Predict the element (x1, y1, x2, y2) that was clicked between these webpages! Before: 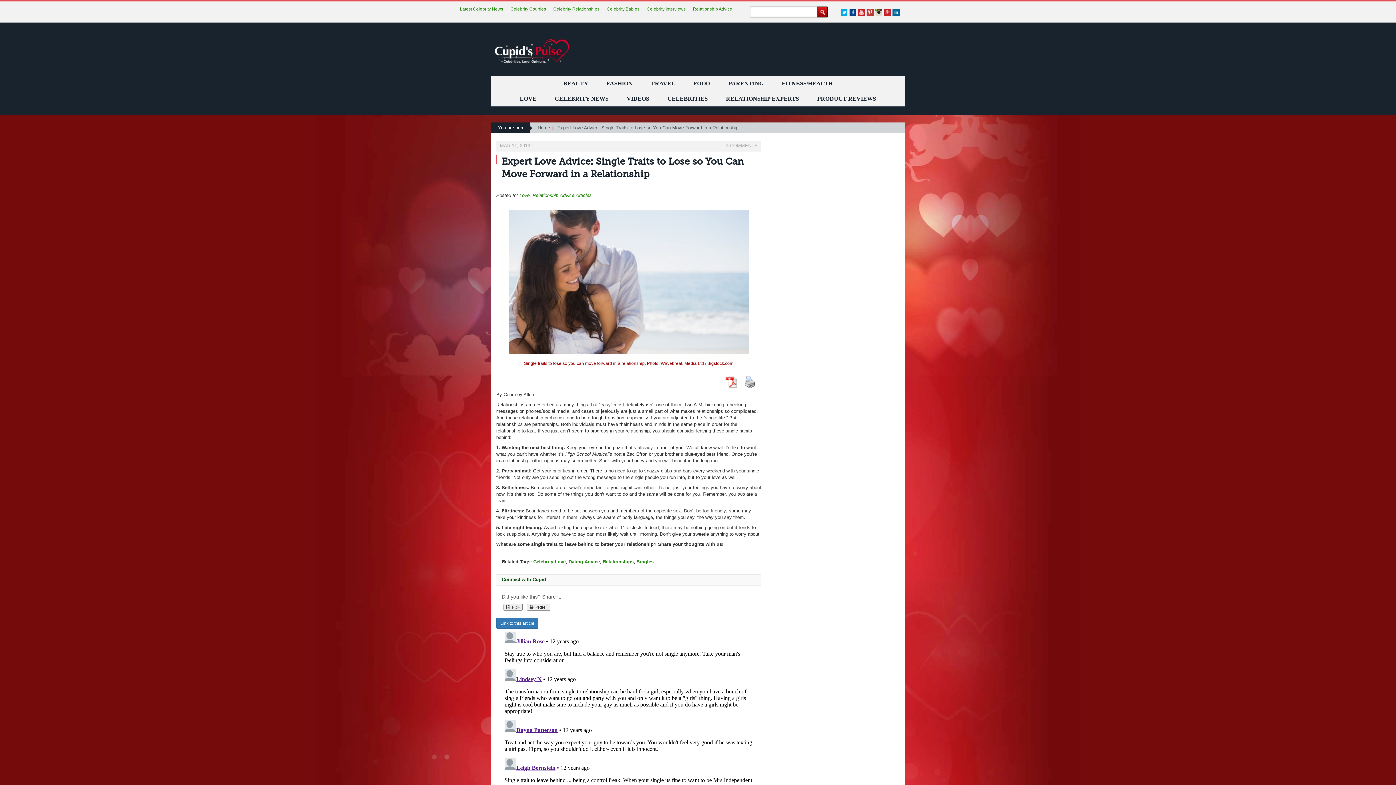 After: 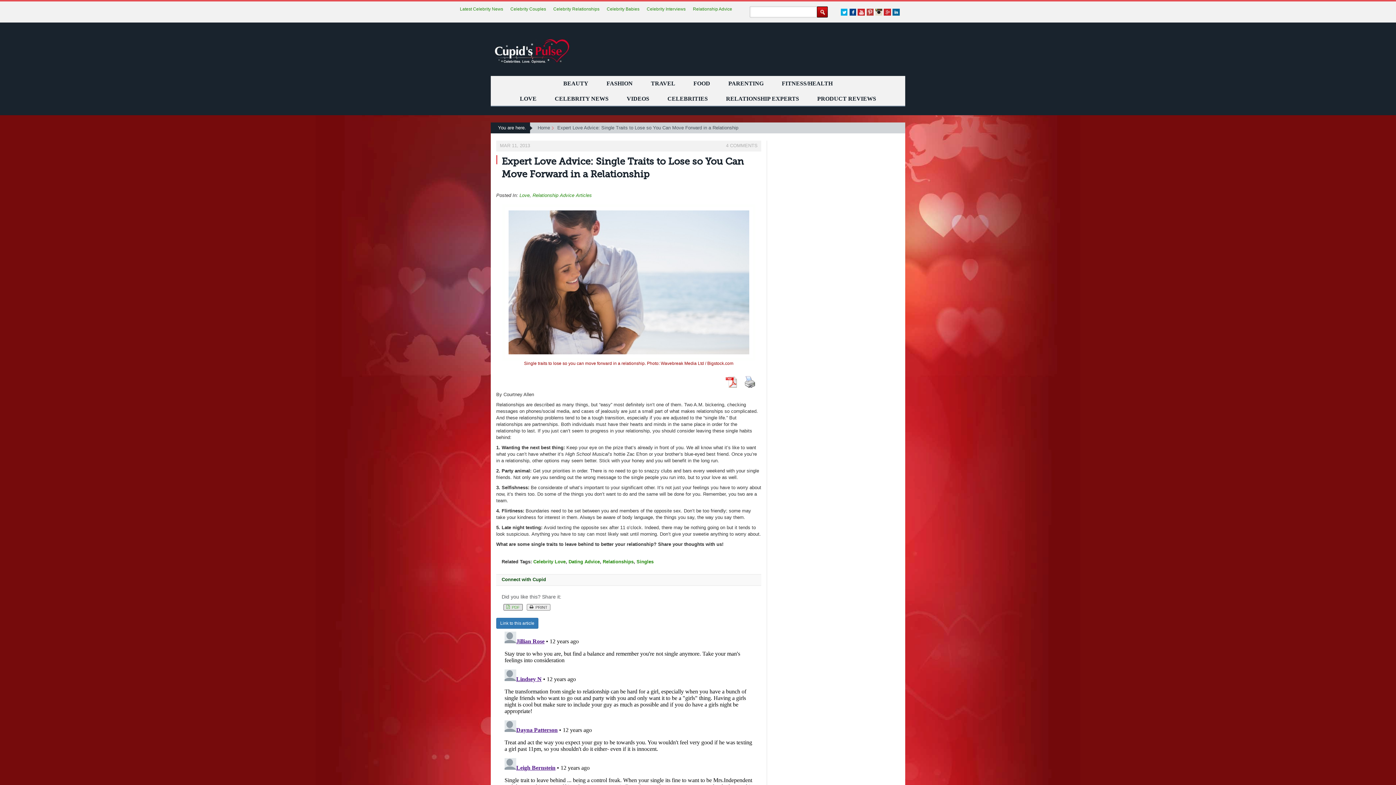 Action: bbox: (501, 604, 523, 610) label:   PDF